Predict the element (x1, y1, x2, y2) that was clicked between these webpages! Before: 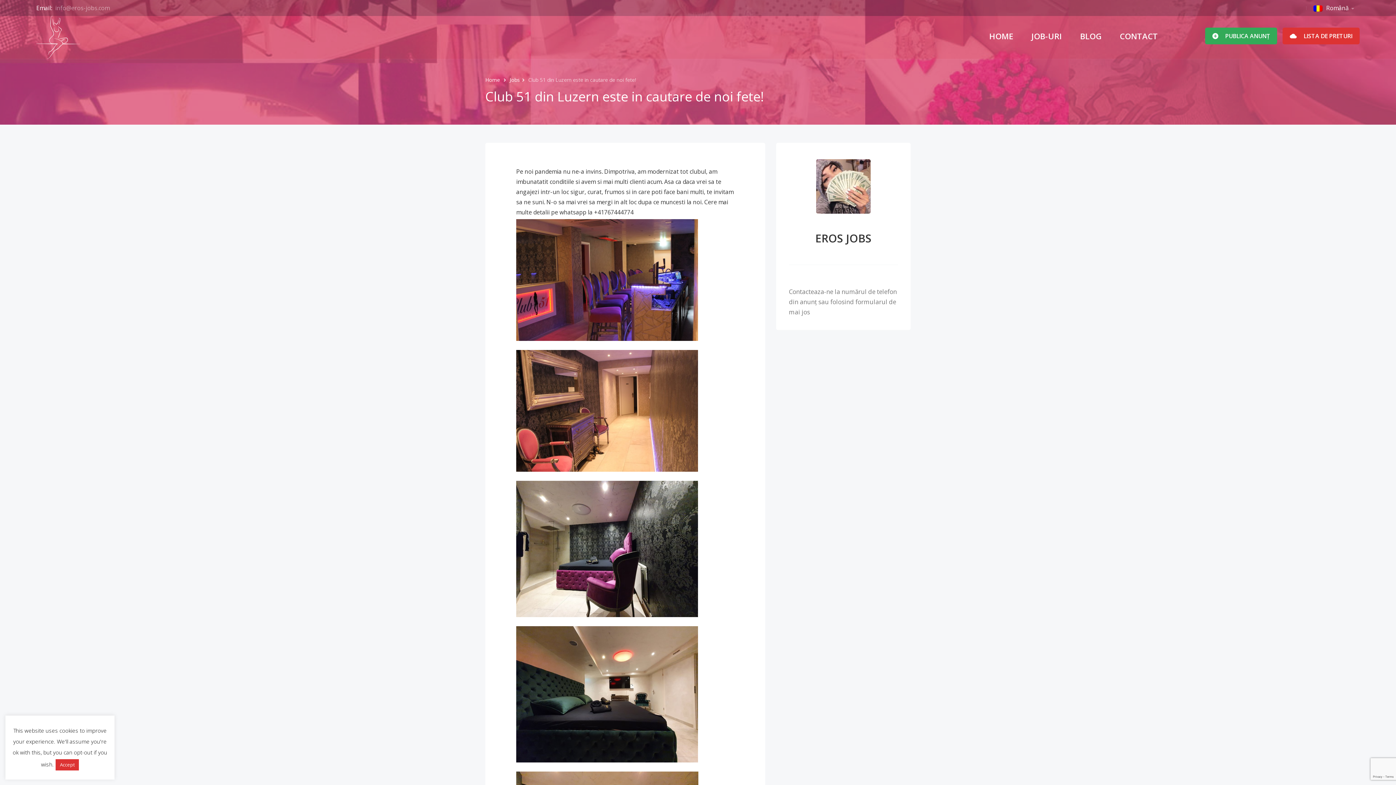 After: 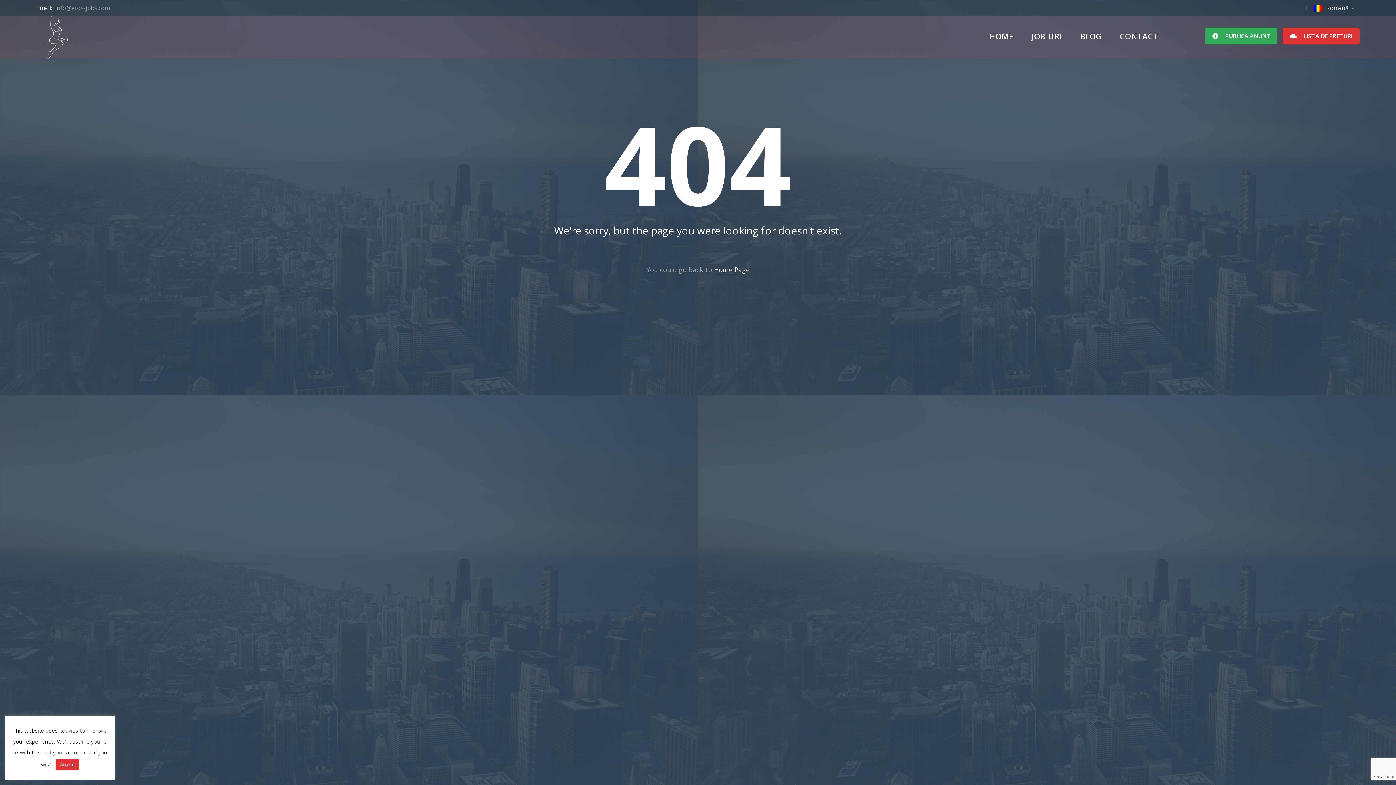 Action: bbox: (816, 181, 870, 189)